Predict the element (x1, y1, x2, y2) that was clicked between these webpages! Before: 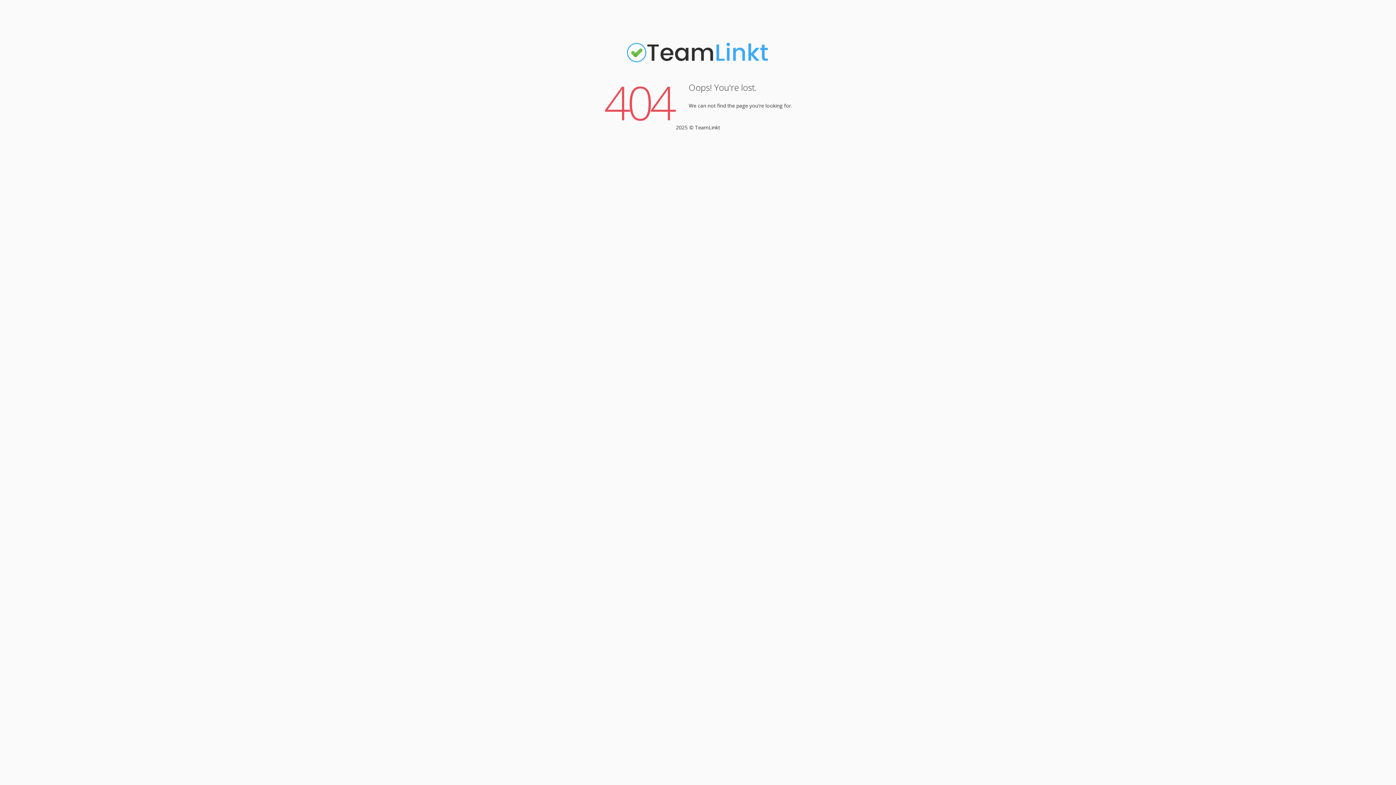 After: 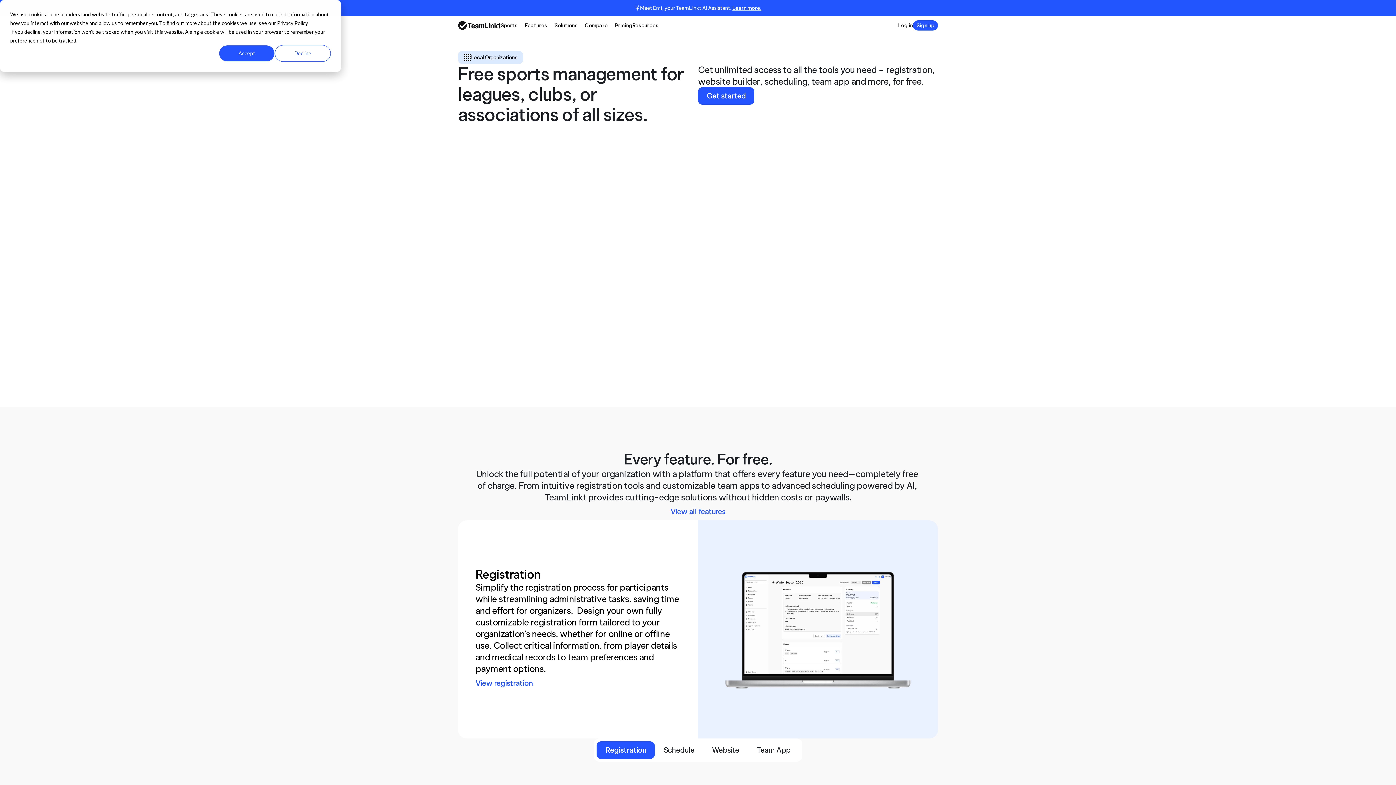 Action: bbox: (625, 61, 770, 68)